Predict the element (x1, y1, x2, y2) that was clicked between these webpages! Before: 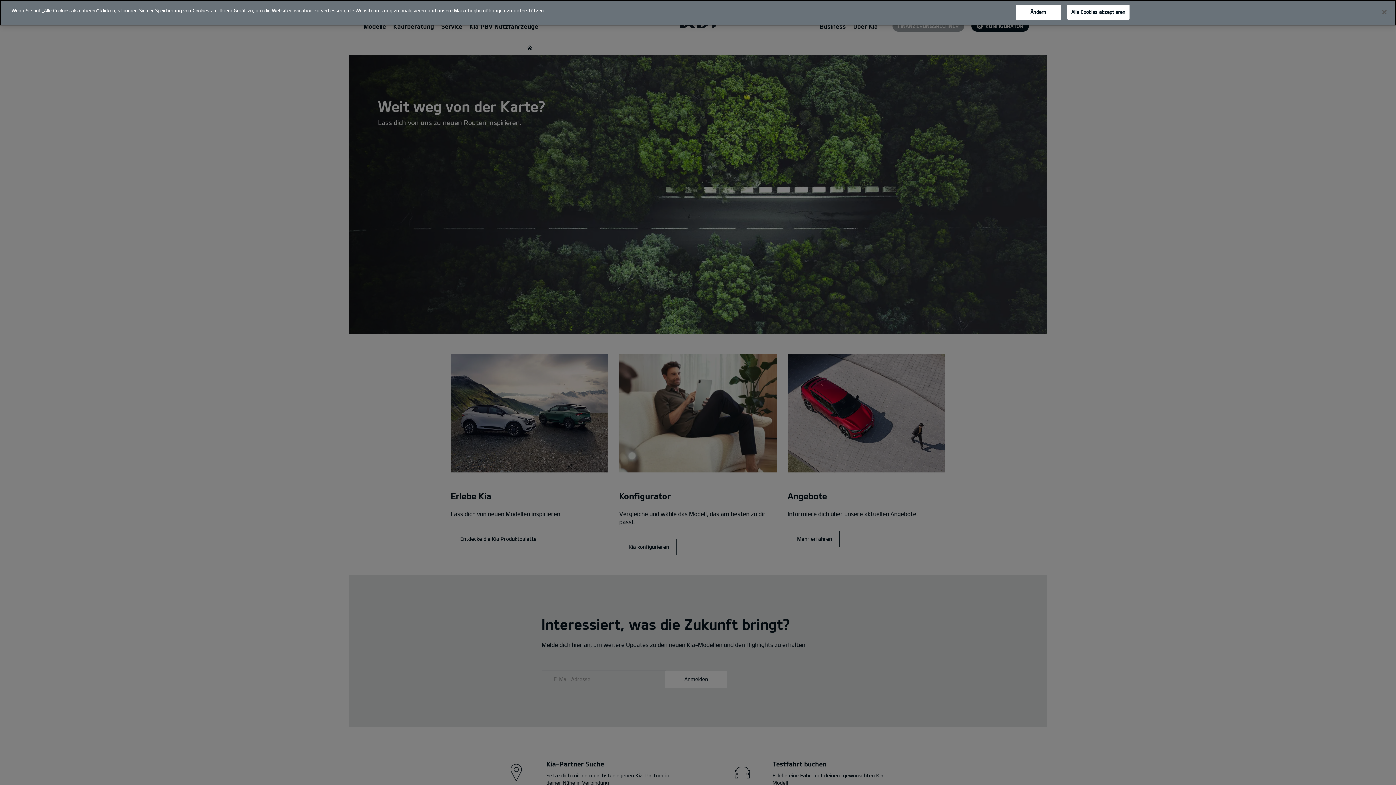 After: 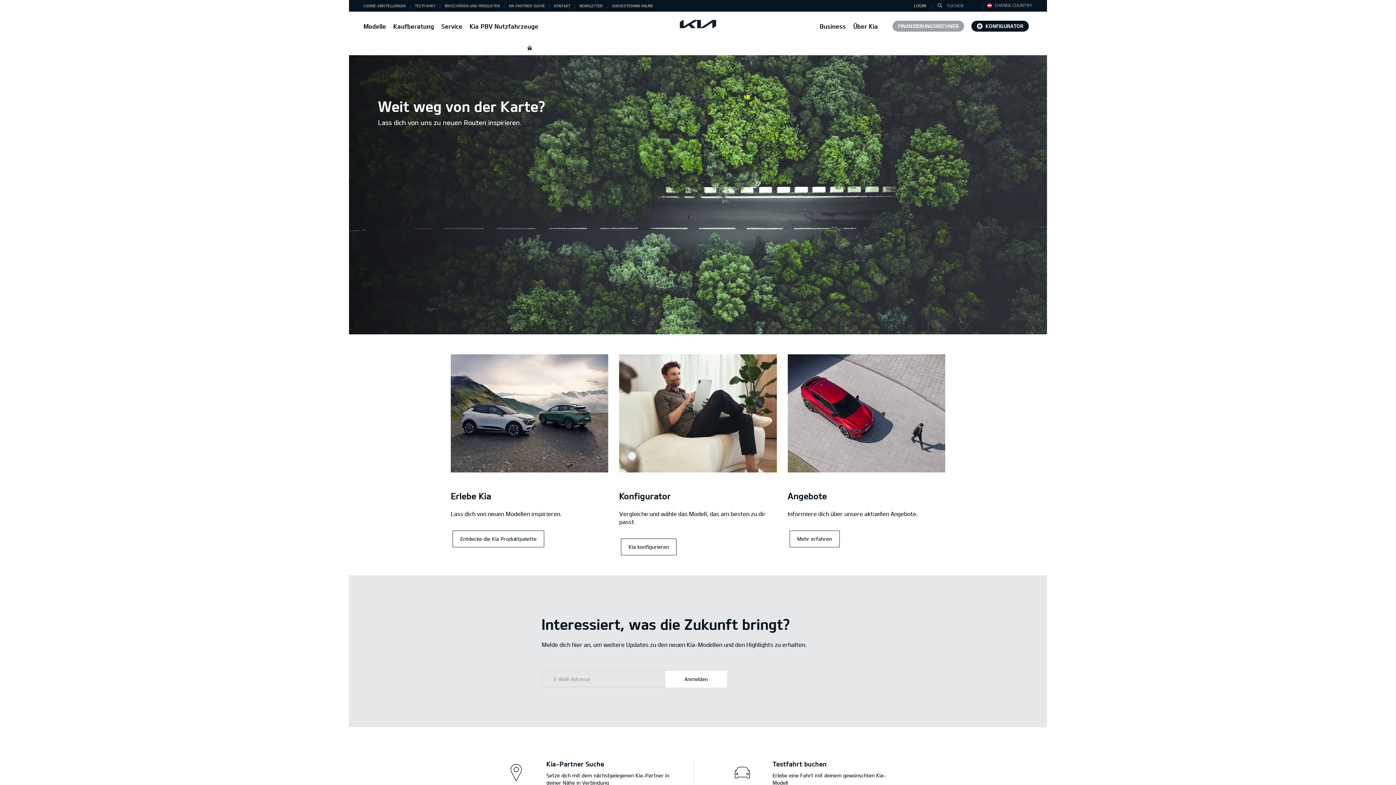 Action: bbox: (1376, 4, 1392, 20) label: Schließen